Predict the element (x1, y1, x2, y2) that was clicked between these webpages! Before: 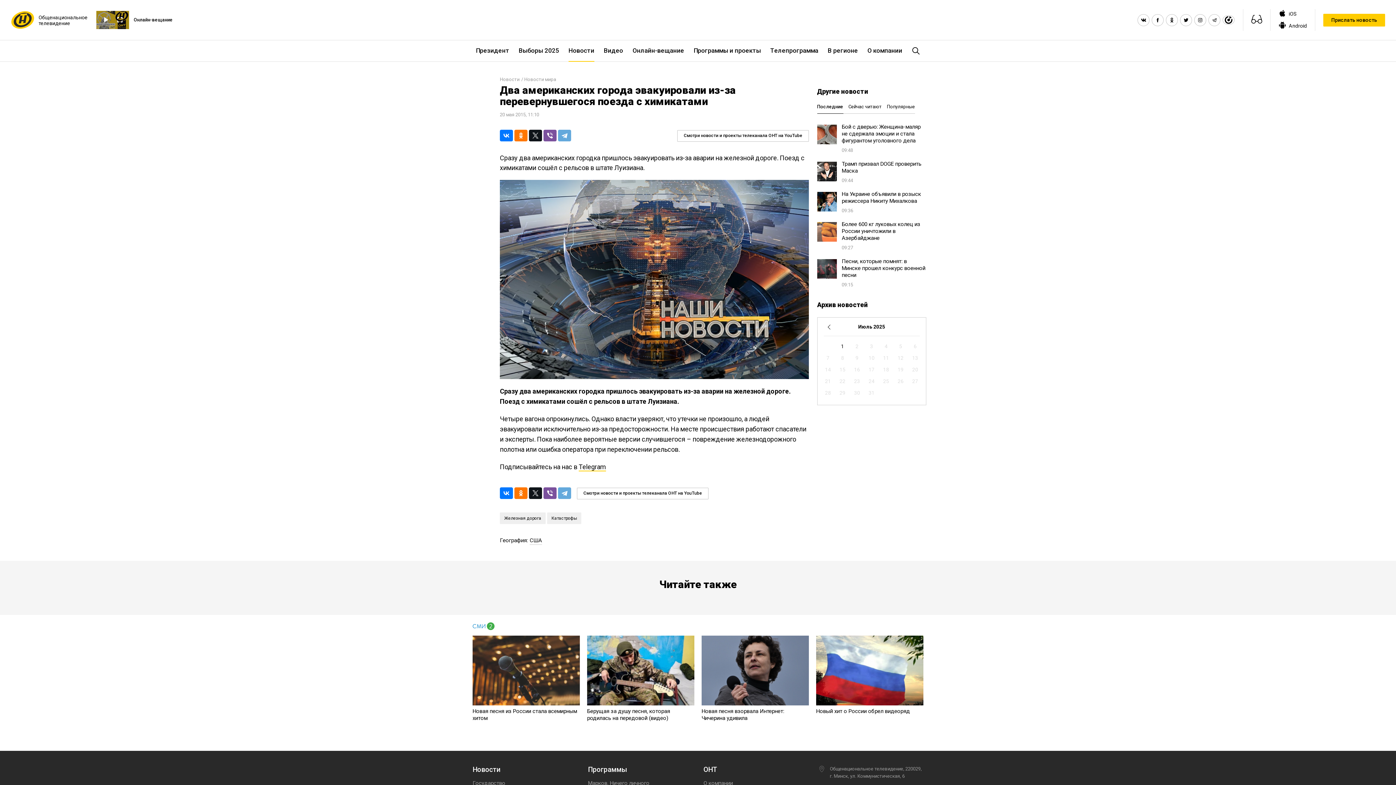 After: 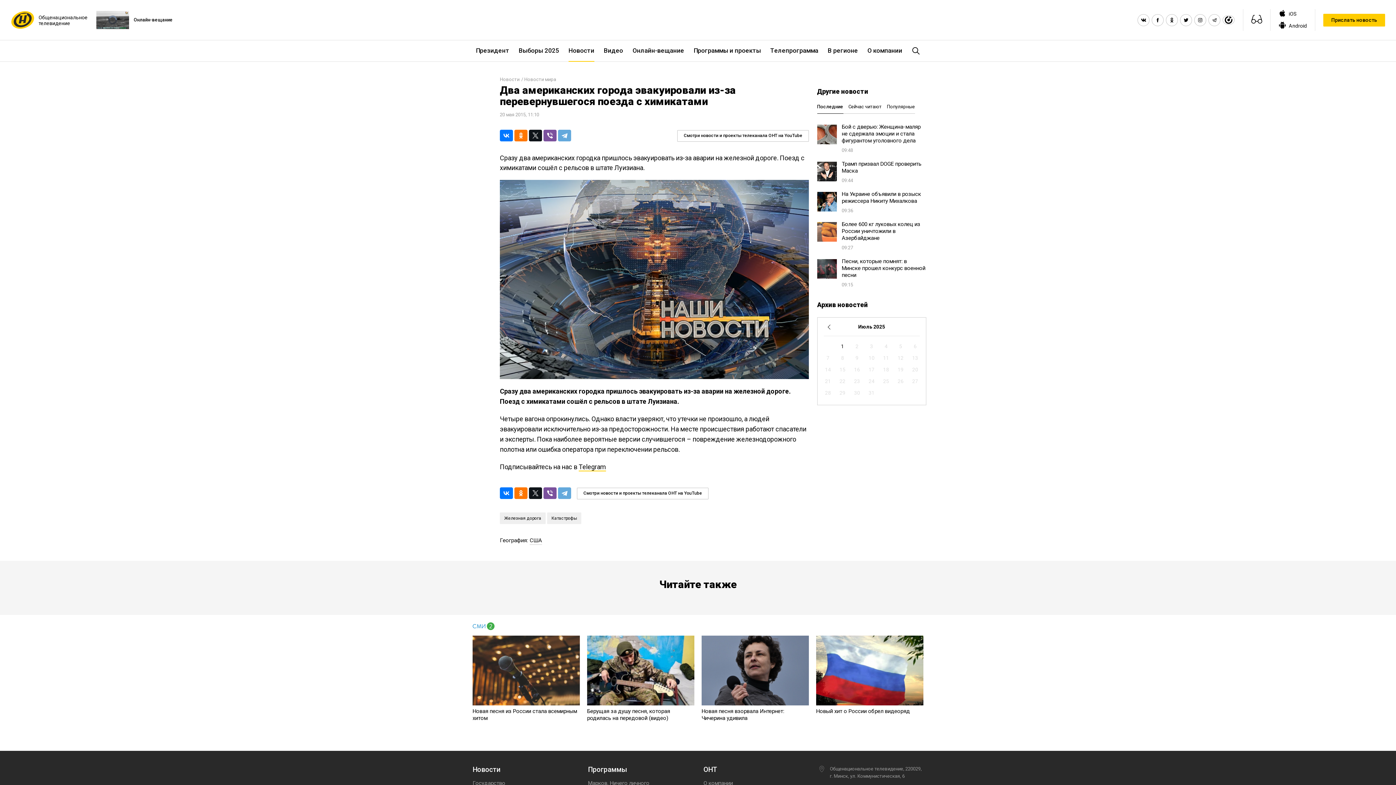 Action: bbox: (96, 10, 112, 29) label: Воспроизвести